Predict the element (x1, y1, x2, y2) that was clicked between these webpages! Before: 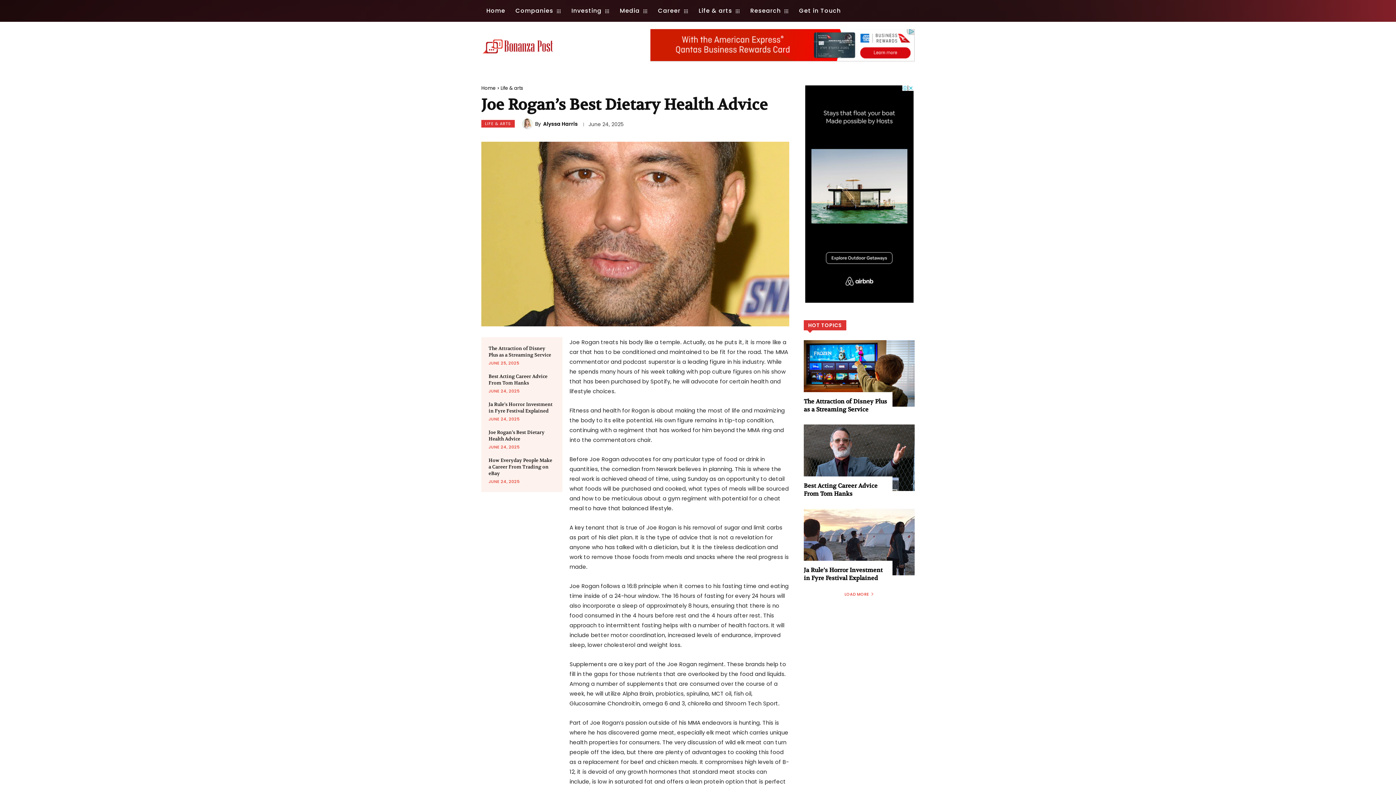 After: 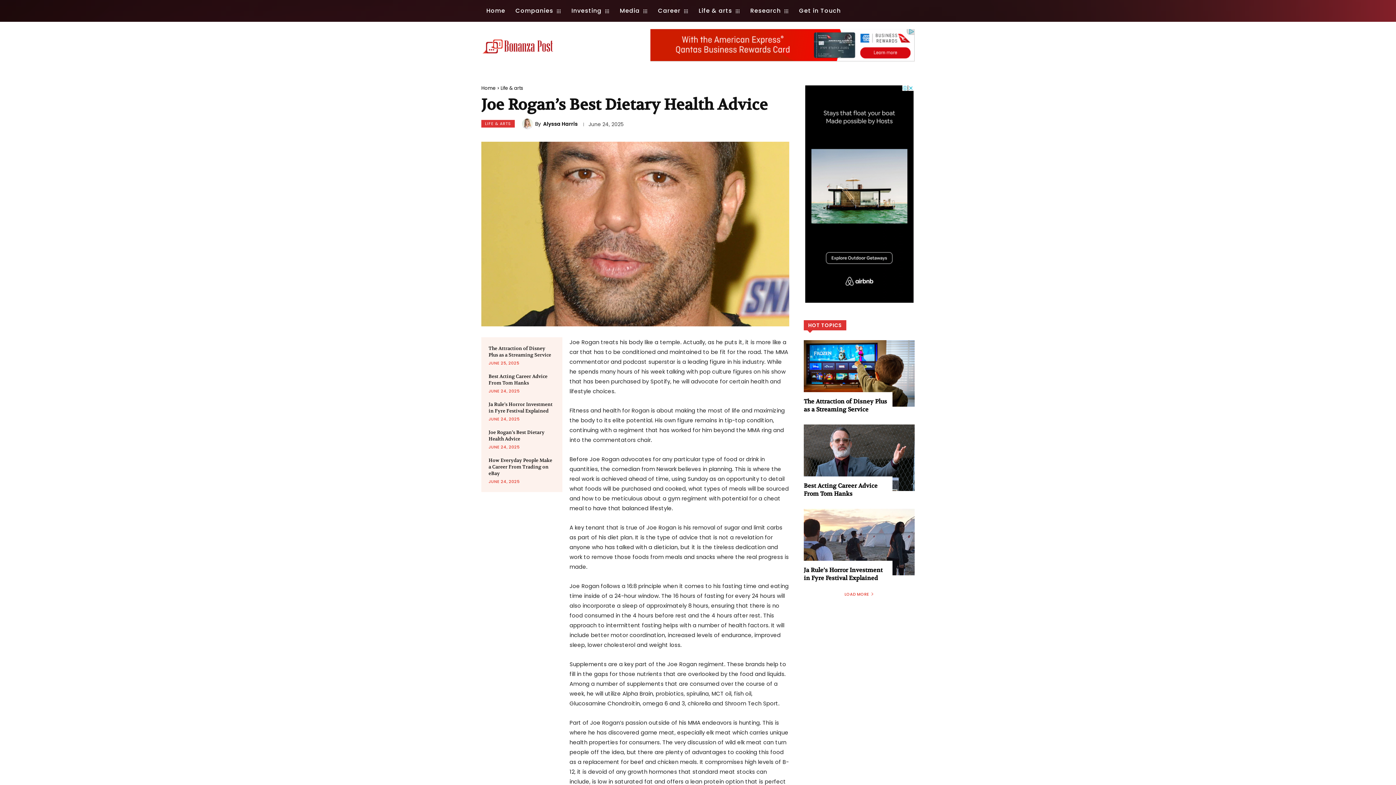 Action: bbox: (488, 429, 544, 442) label: Joe Rogan’s Best Dietary Health Advice